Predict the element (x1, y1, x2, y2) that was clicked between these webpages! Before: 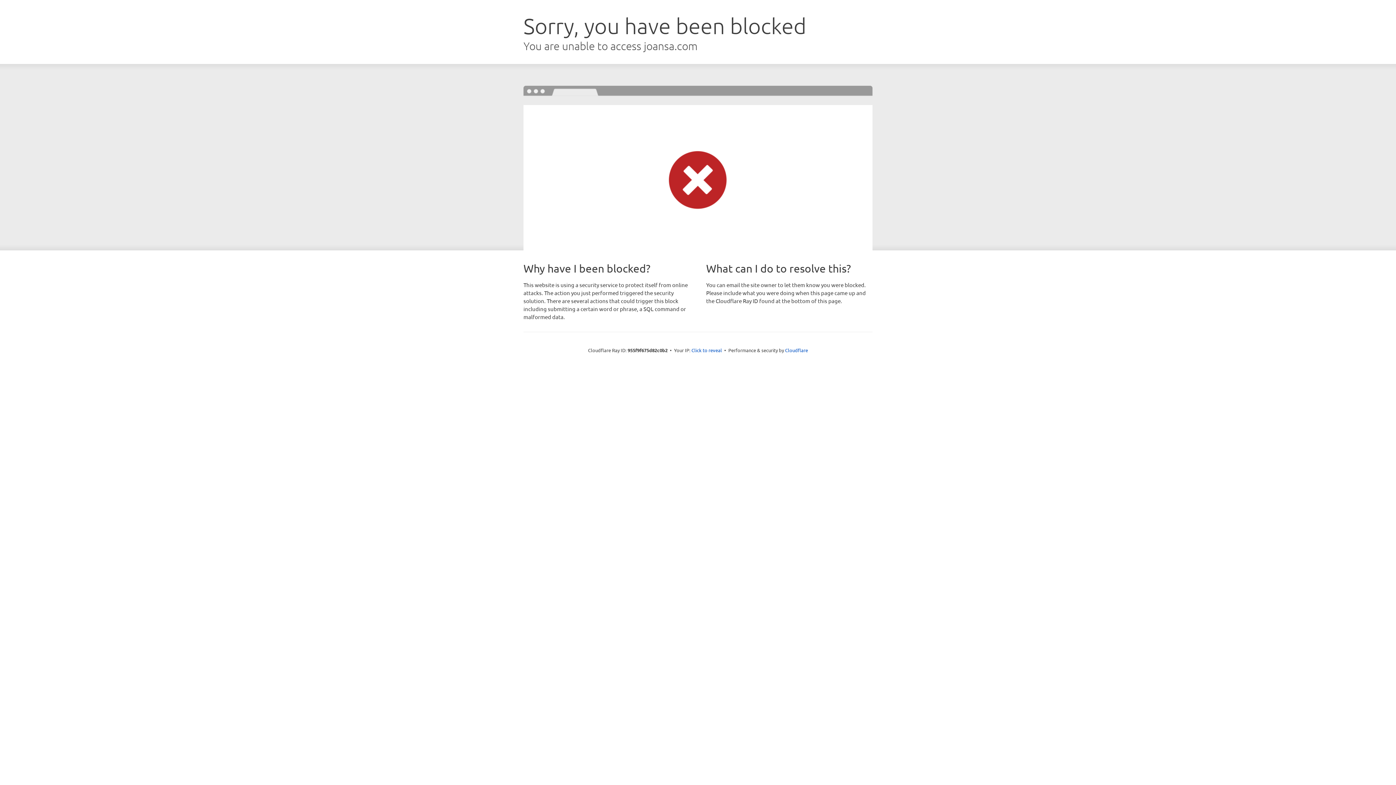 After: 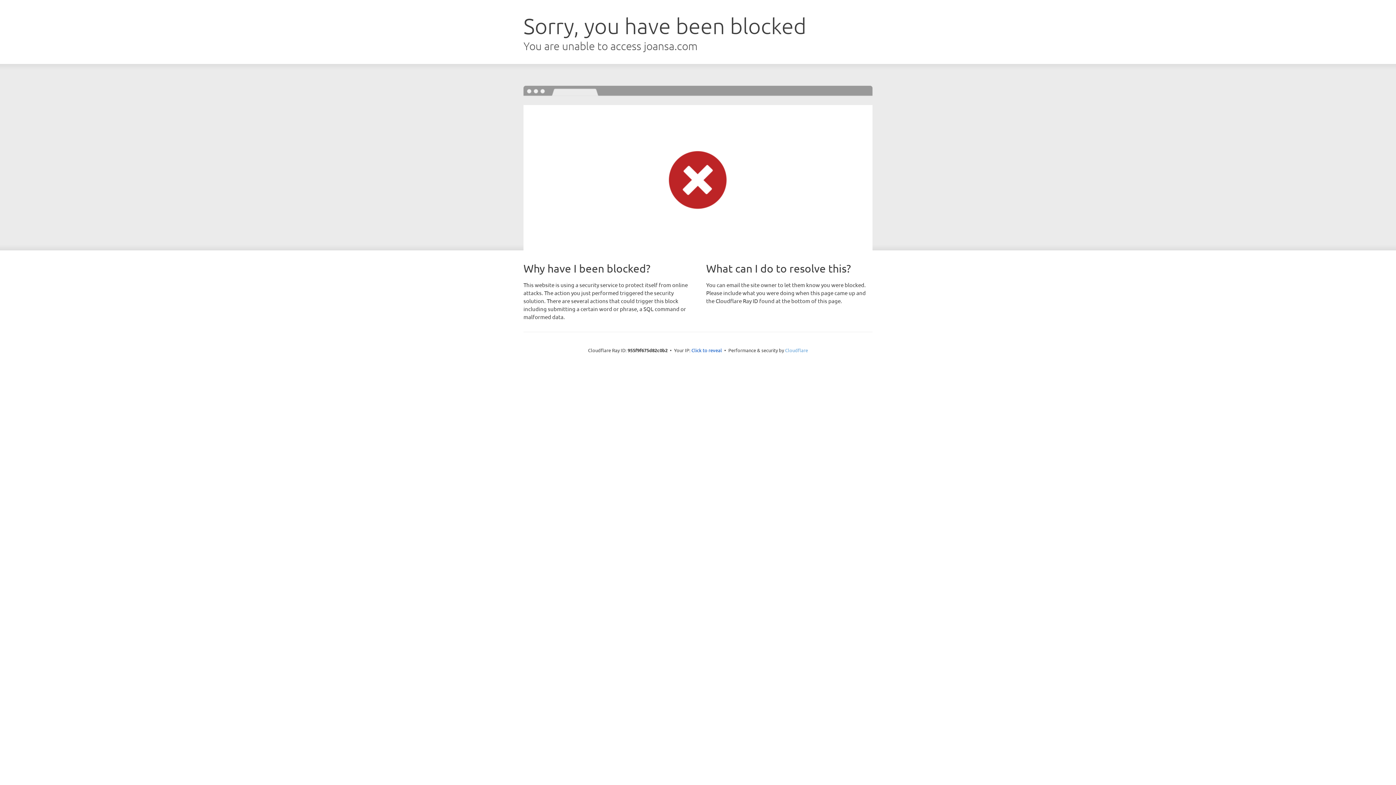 Action: label: Cloudflare bbox: (785, 347, 808, 353)